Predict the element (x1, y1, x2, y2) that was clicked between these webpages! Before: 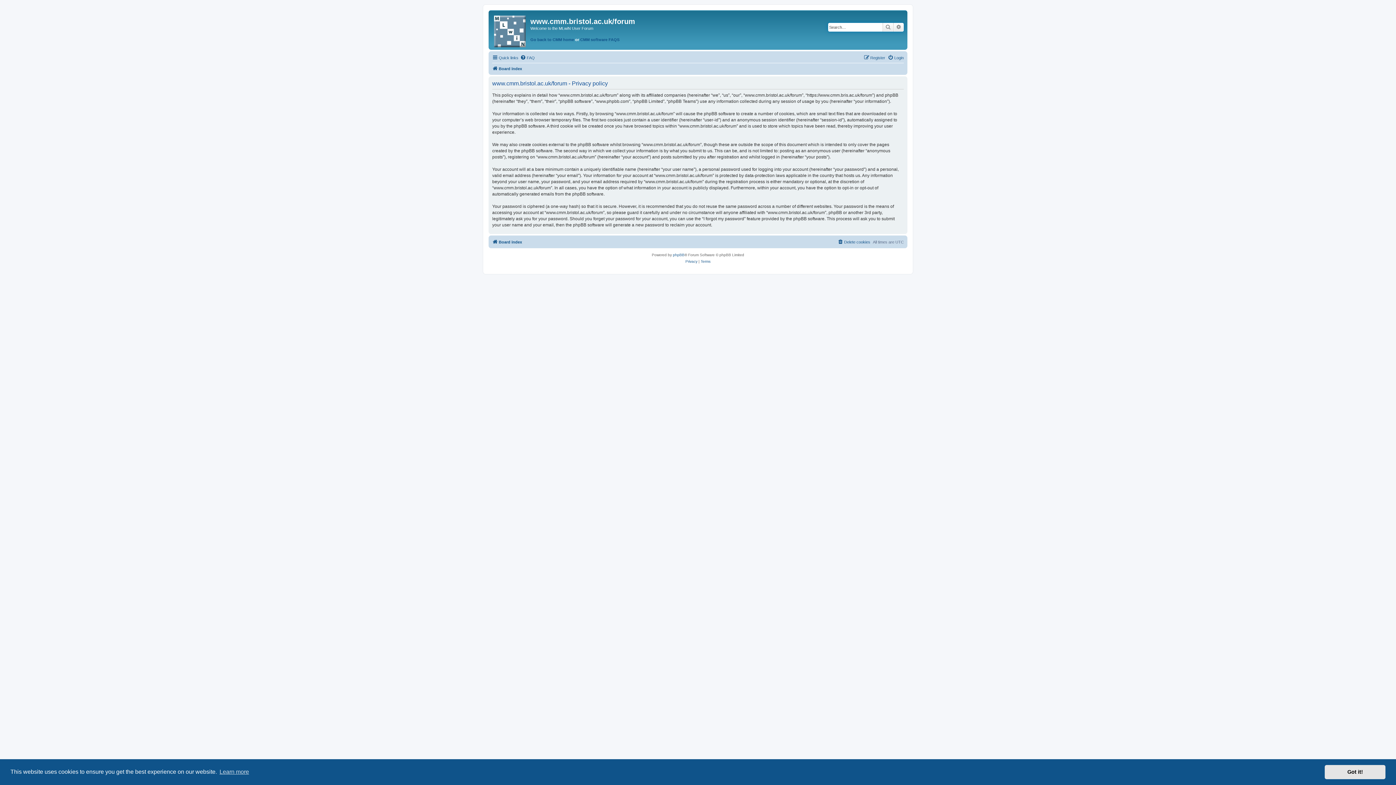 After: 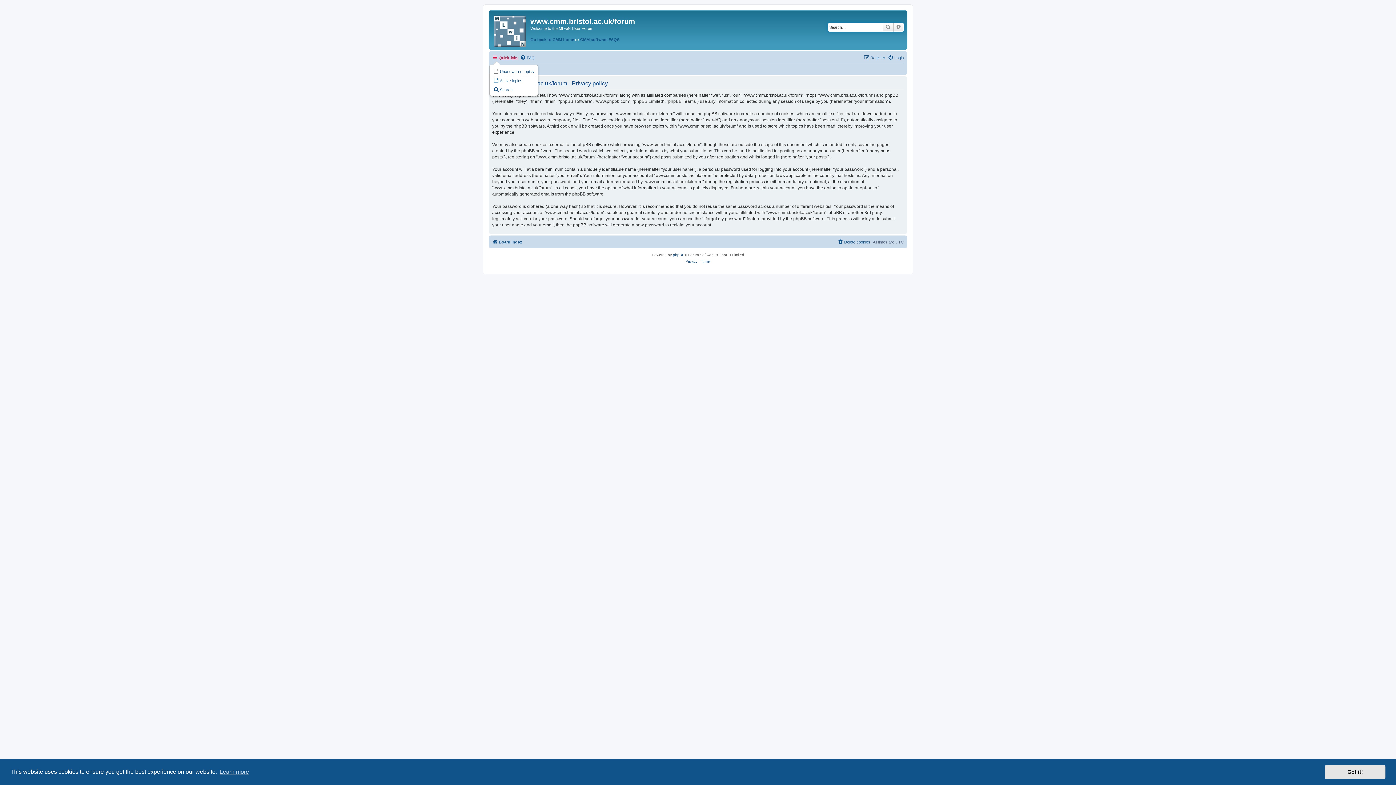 Action: label: Quick links bbox: (492, 53, 518, 62)